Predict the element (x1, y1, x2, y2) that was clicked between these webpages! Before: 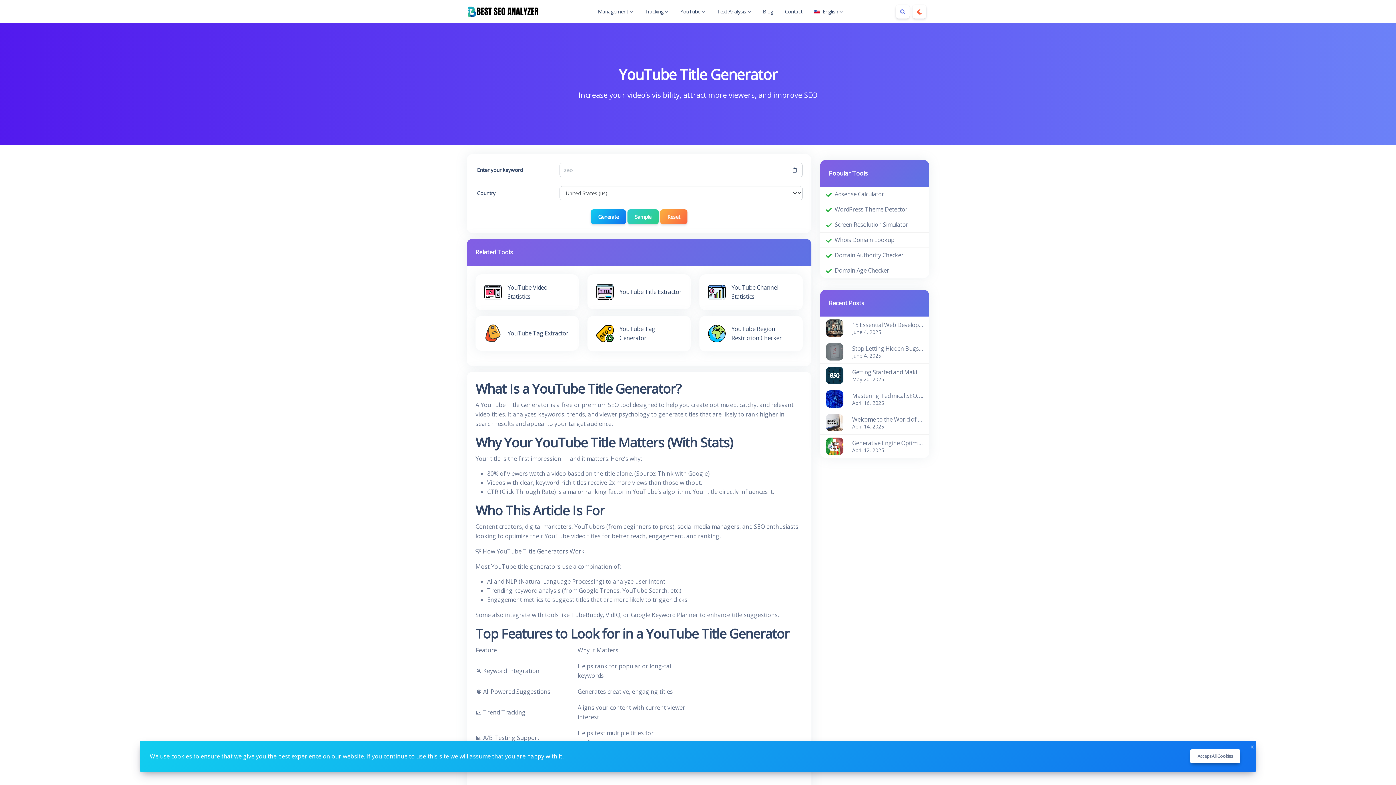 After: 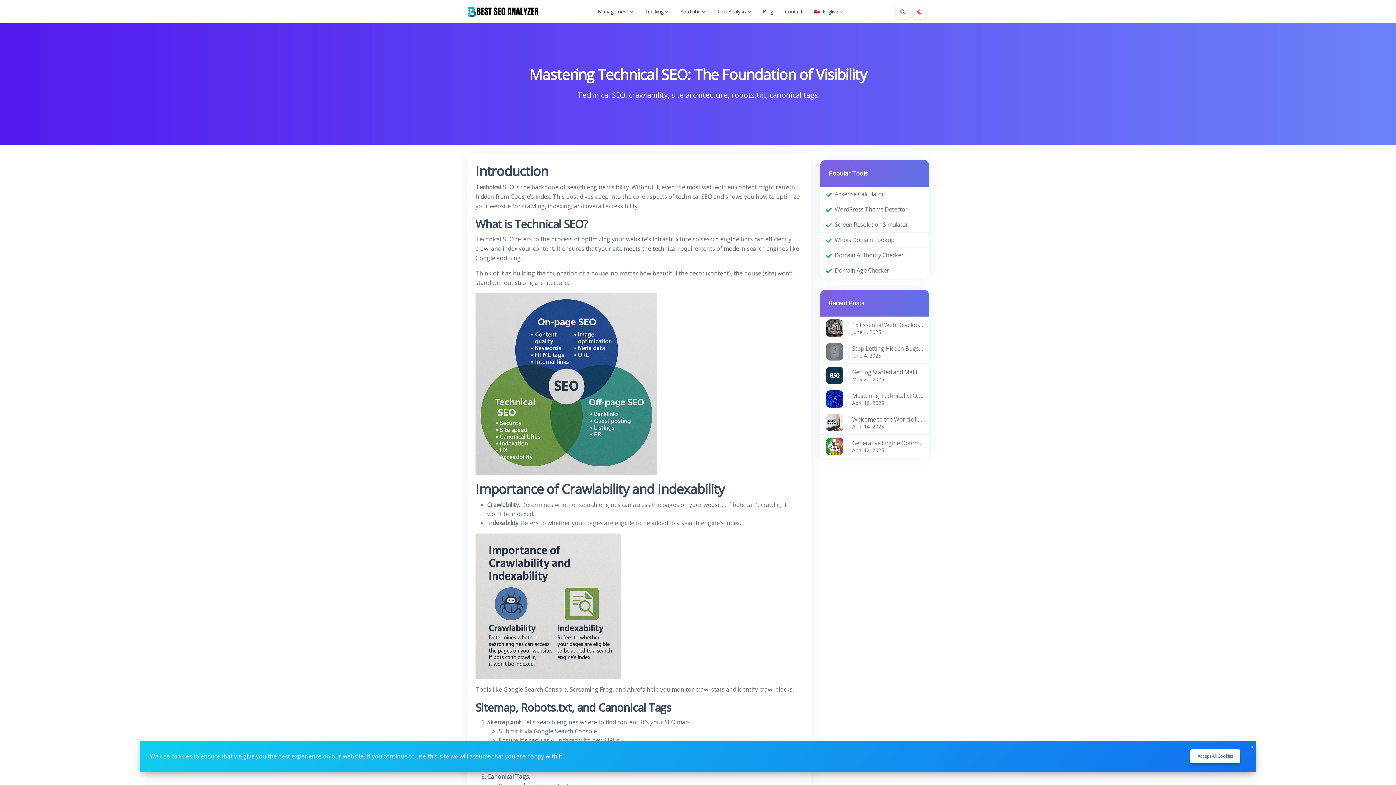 Action: bbox: (826, 394, 843, 402)